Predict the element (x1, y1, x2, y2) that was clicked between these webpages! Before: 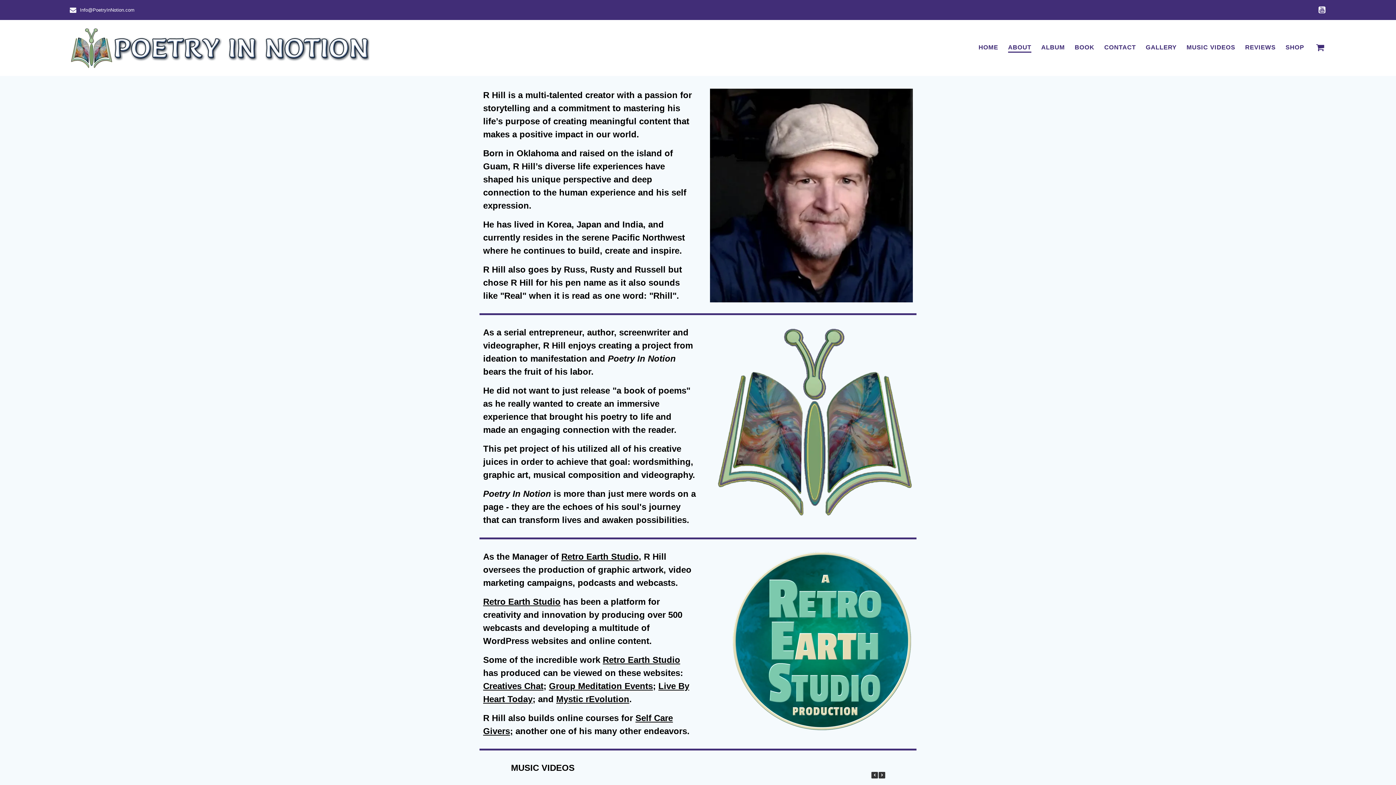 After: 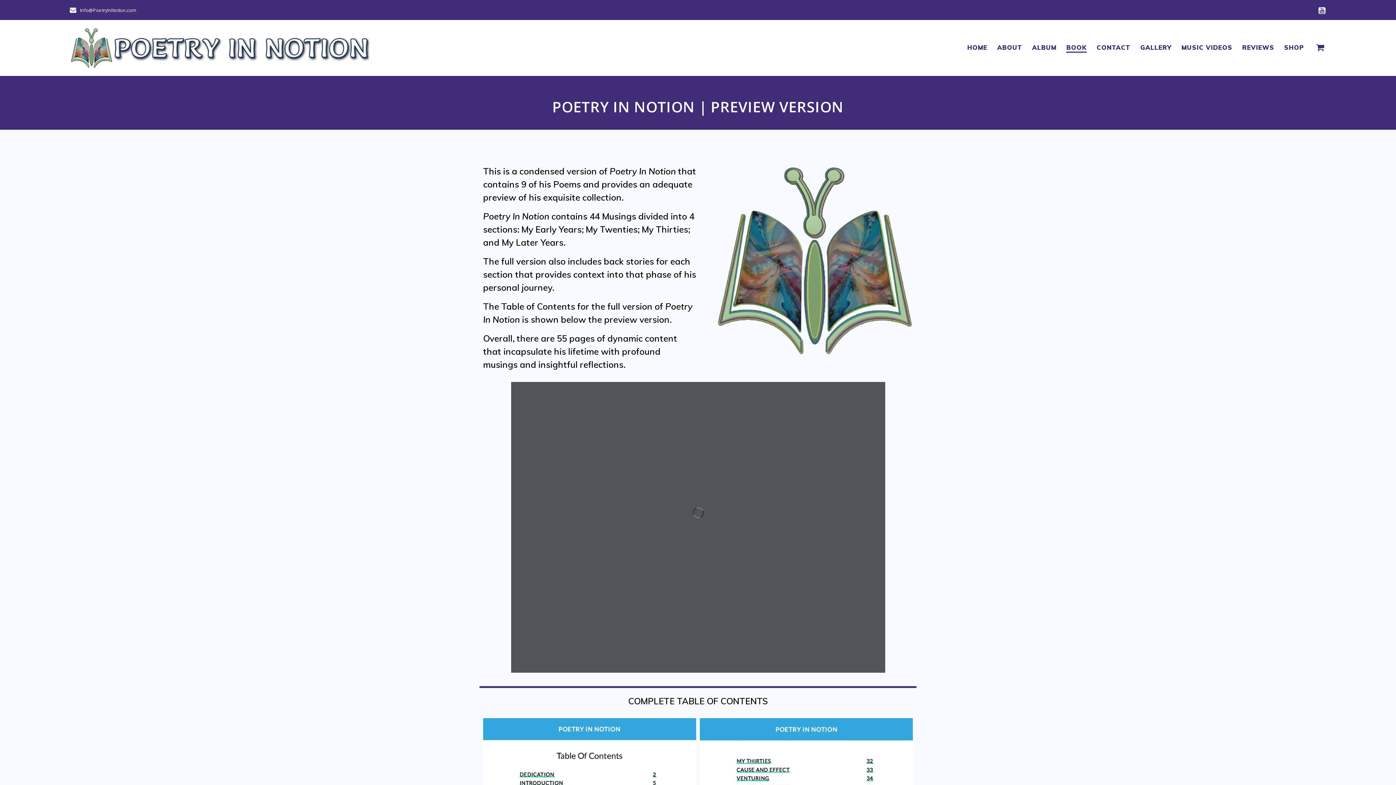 Action: label: BOOK bbox: (1075, 43, 1094, 52)